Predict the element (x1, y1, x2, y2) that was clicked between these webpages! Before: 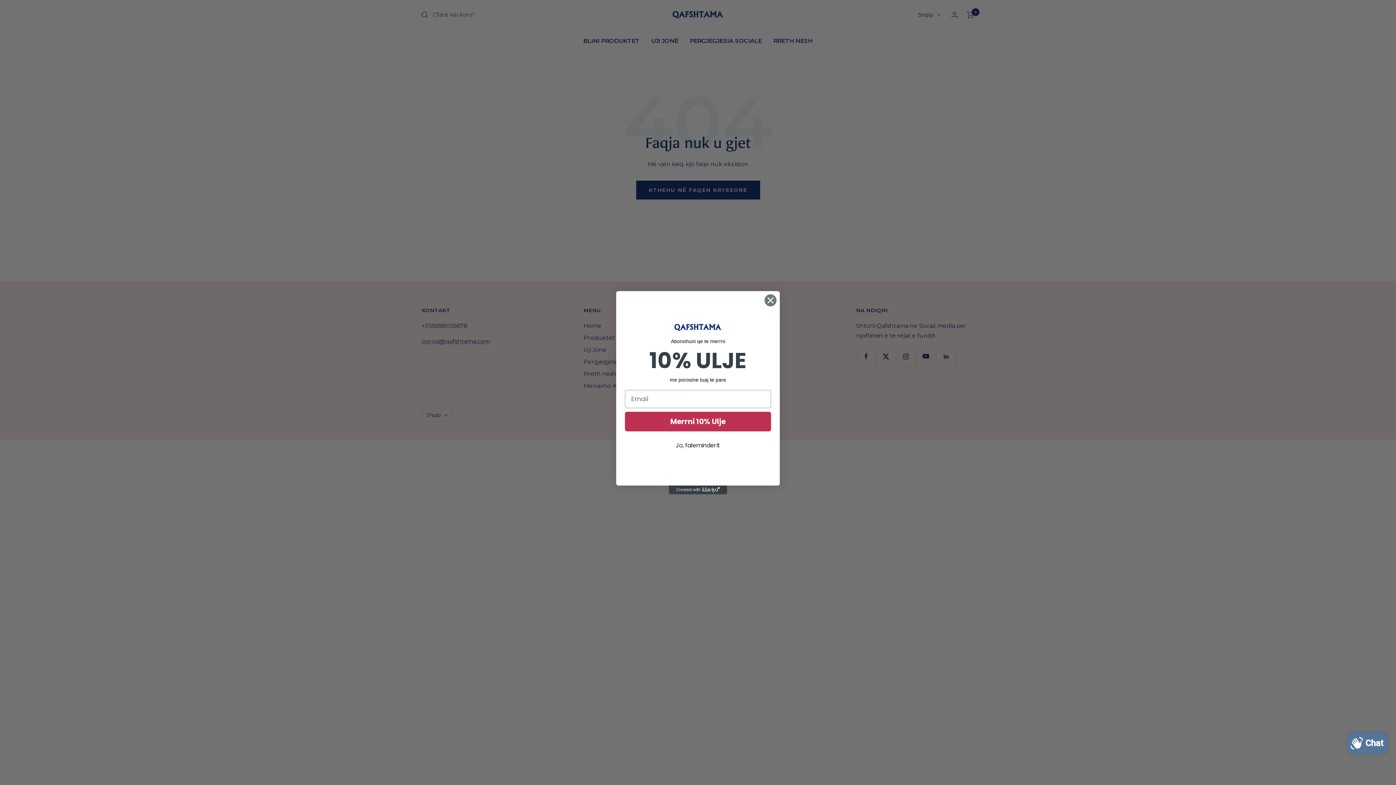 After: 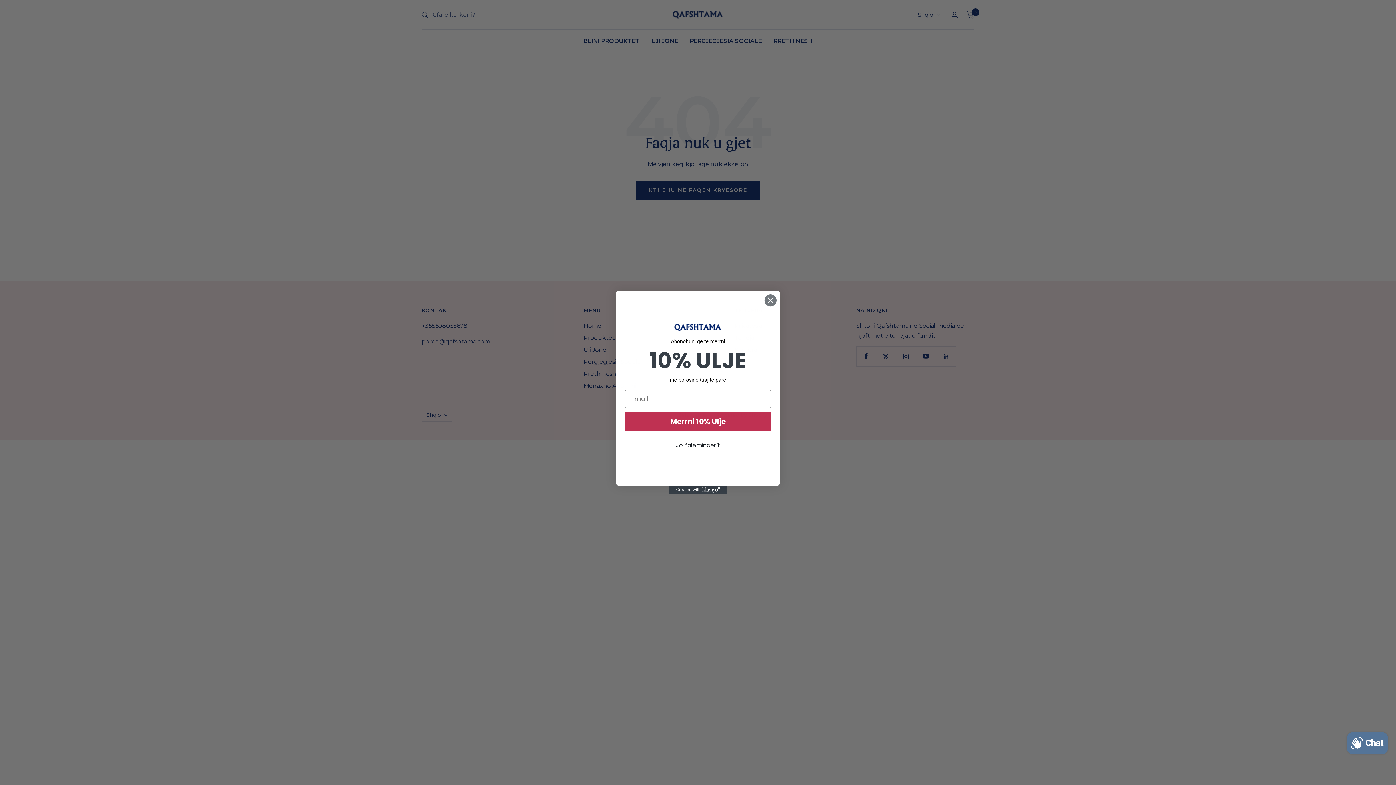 Action: label: Created with Klaviyo - opens in a new tab bbox: (669, 485, 727, 494)